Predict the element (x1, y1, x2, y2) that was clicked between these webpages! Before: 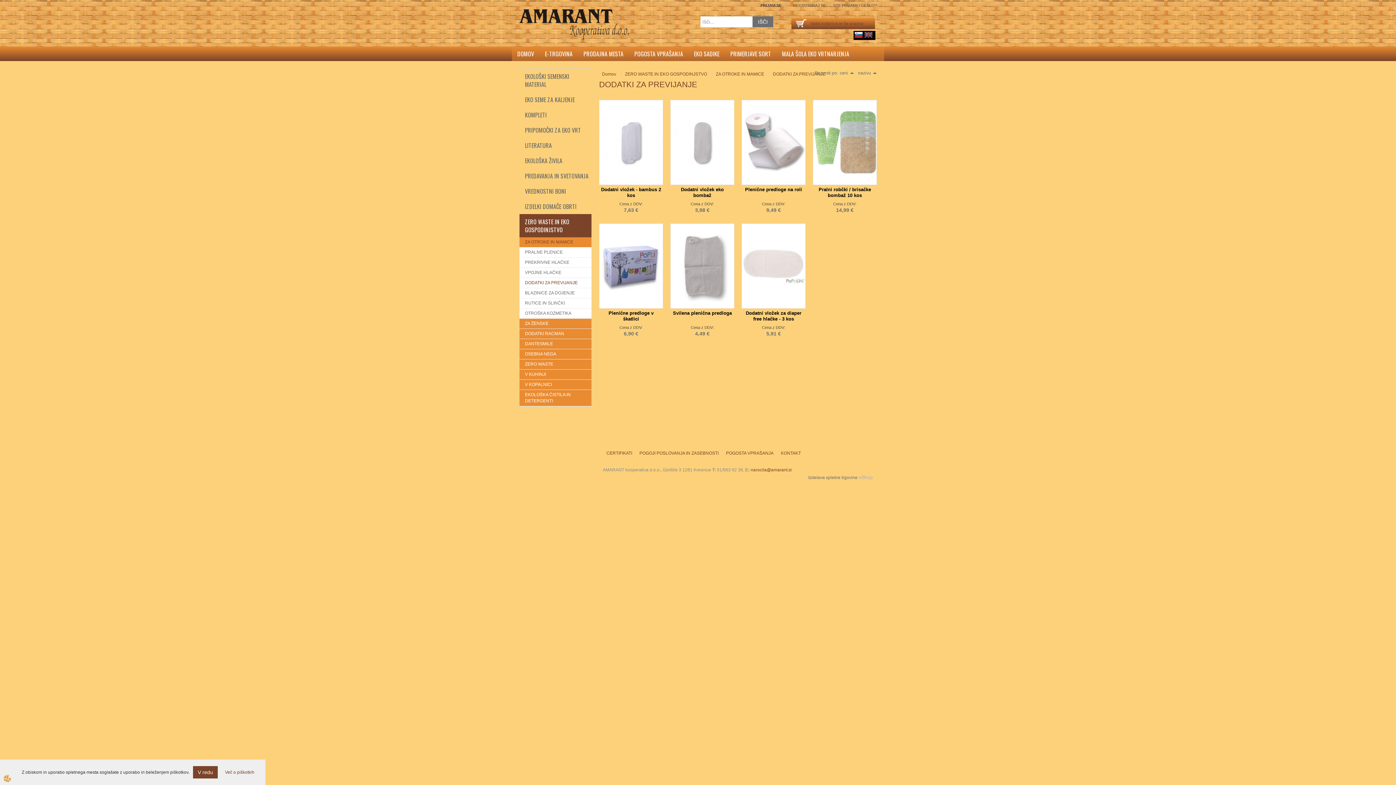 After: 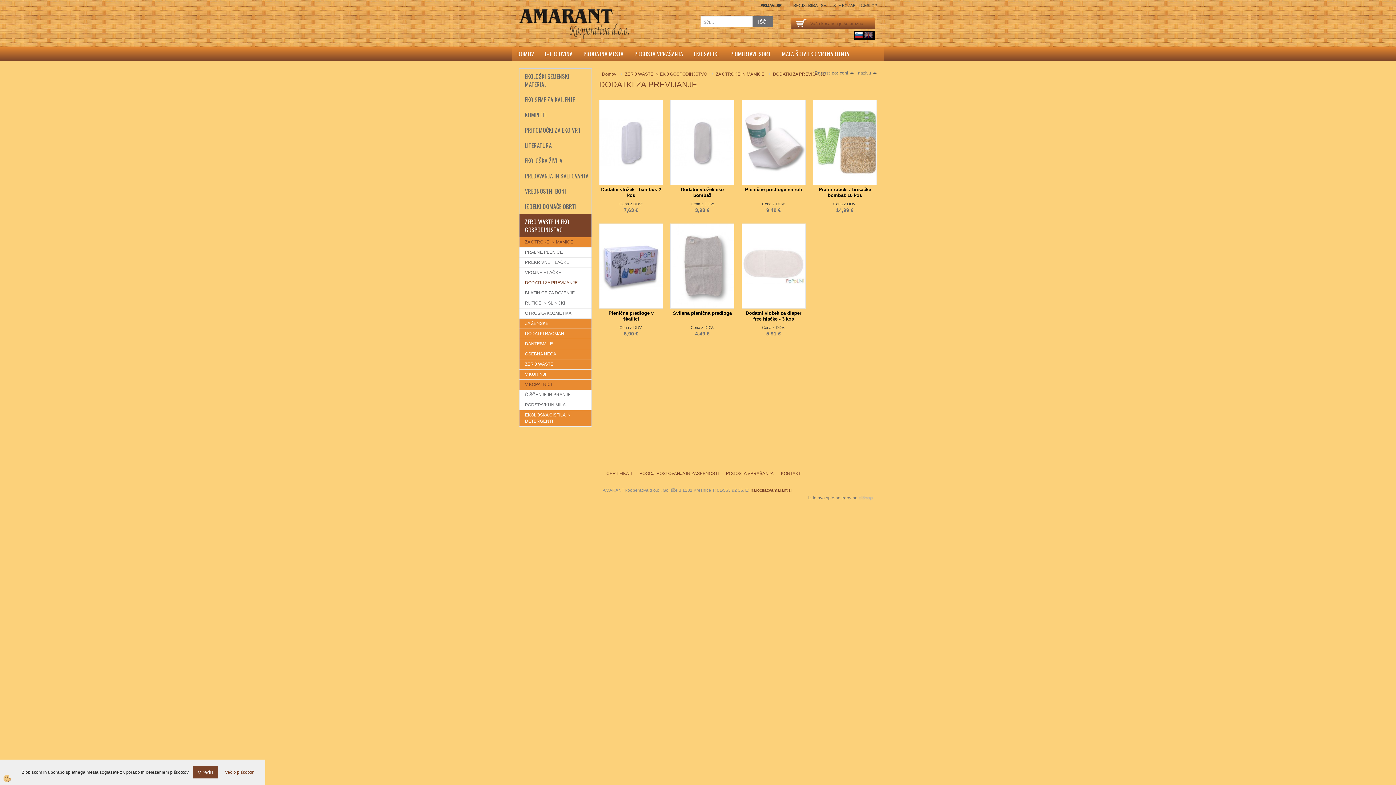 Action: label: V KOPALNICI bbox: (519, 380, 591, 390)